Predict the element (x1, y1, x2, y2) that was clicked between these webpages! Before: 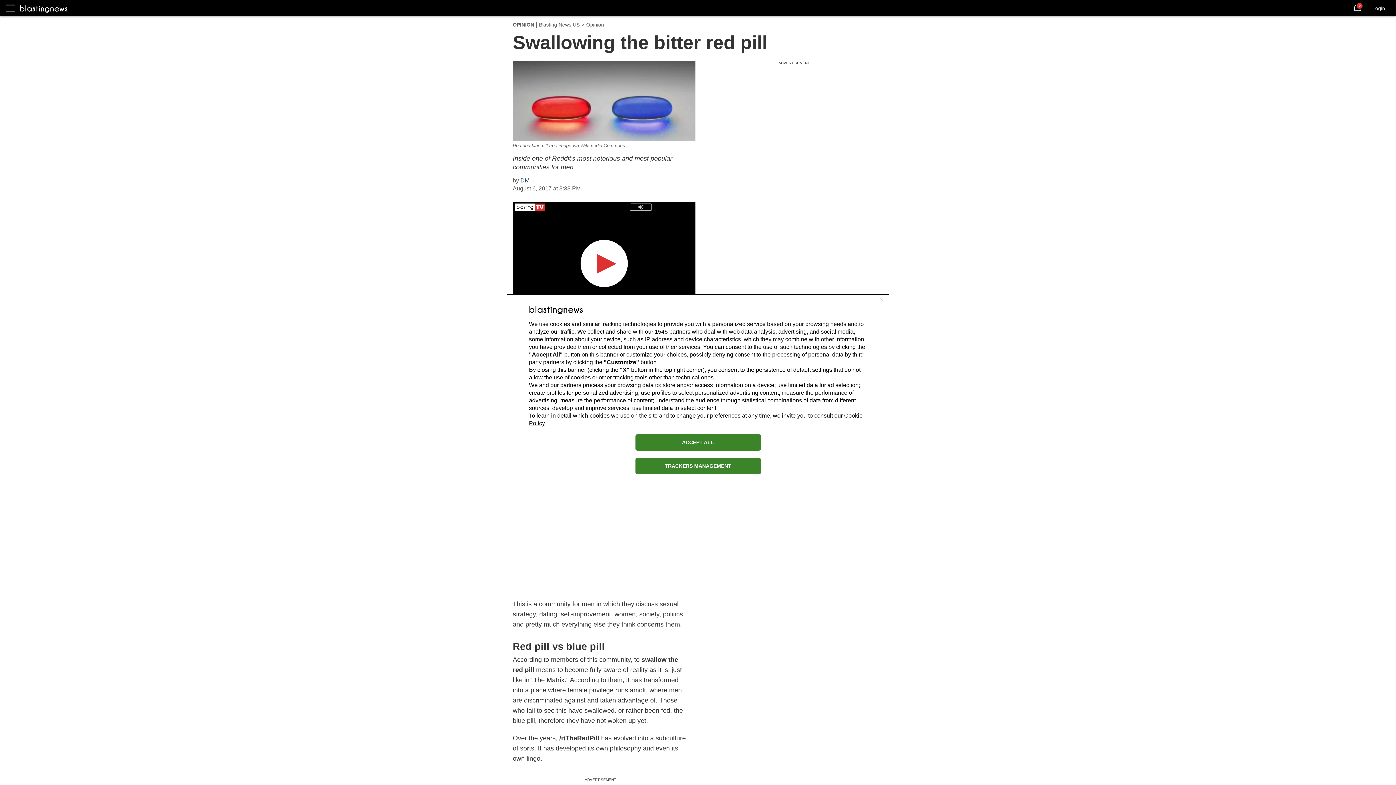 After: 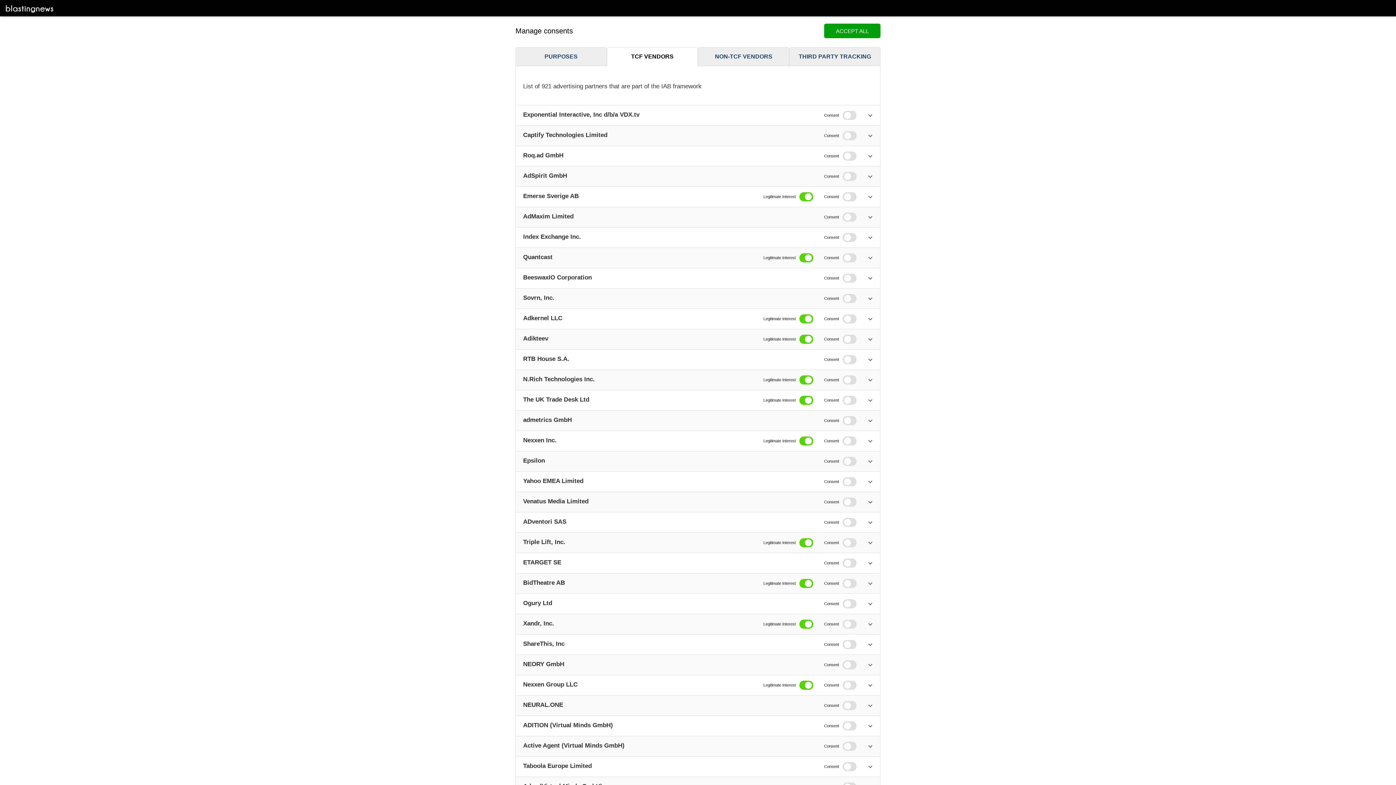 Action: label: 1545 bbox: (654, 328, 668, 334)